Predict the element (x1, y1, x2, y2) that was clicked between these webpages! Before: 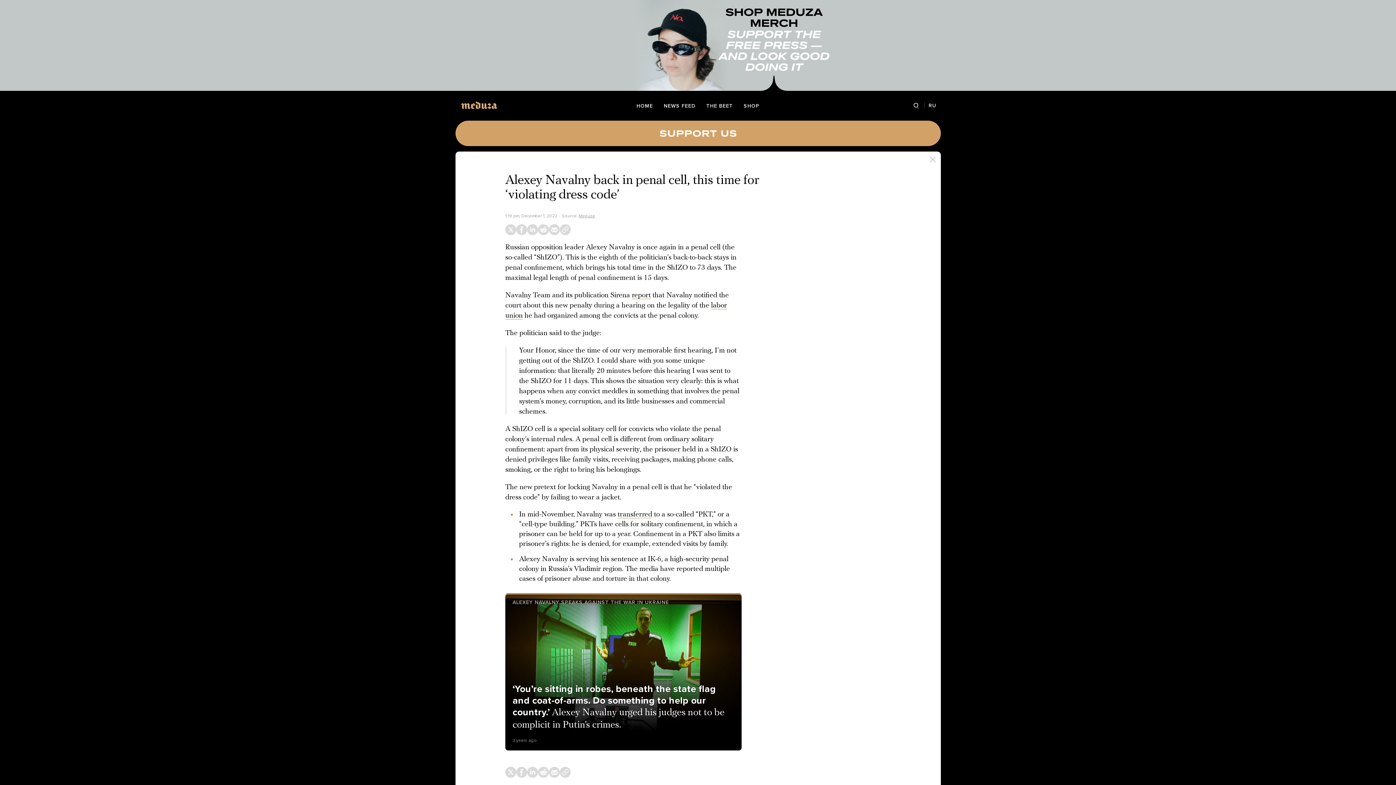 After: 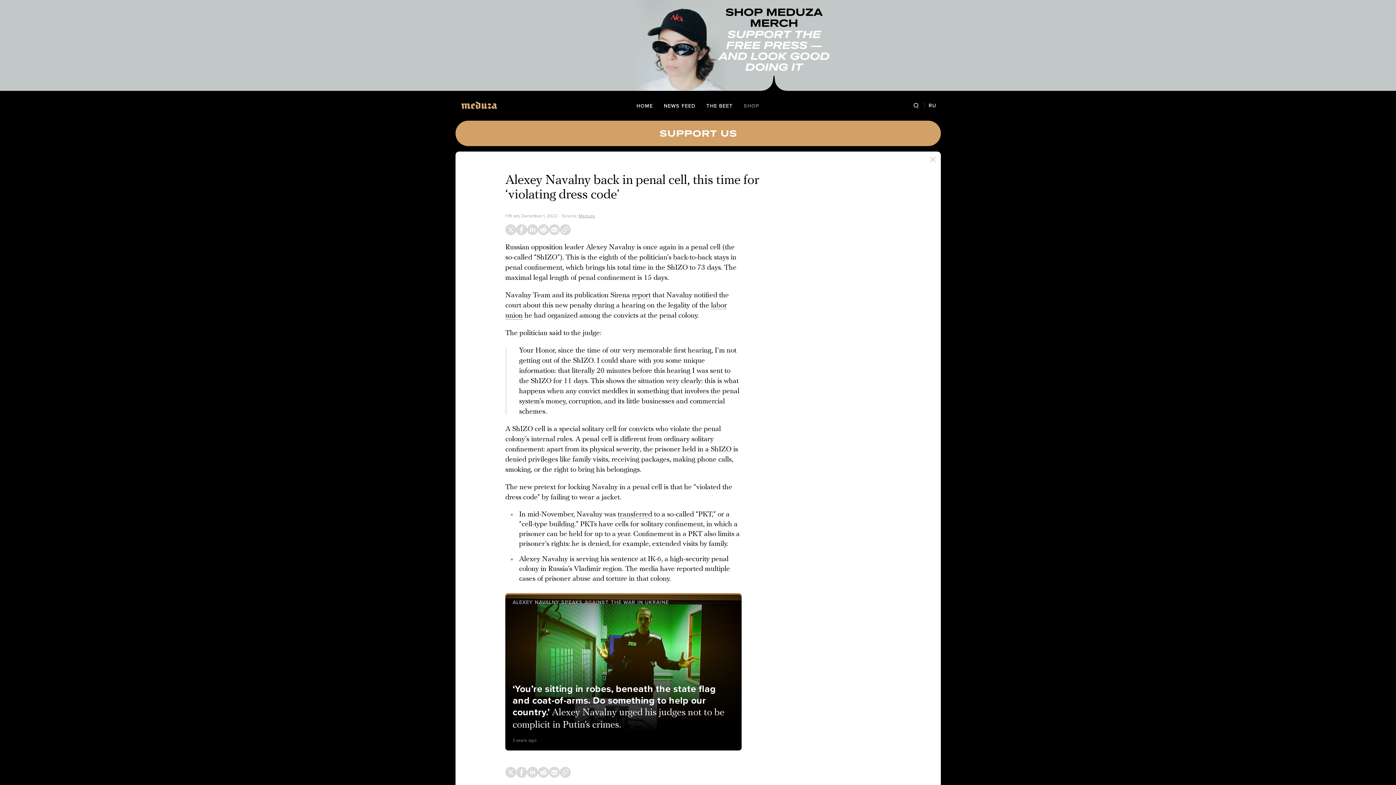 Action: label: SHOP bbox: (738, 97, 765, 114)